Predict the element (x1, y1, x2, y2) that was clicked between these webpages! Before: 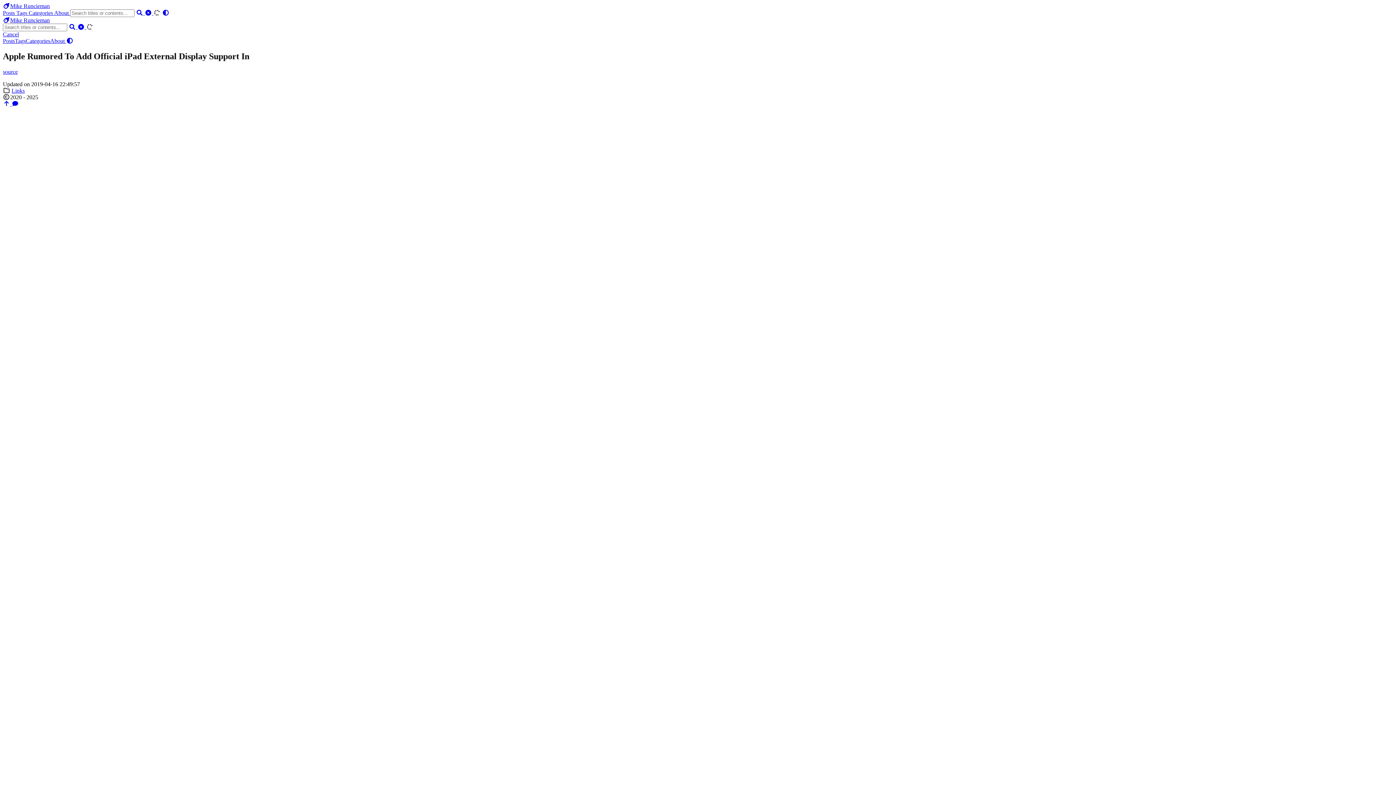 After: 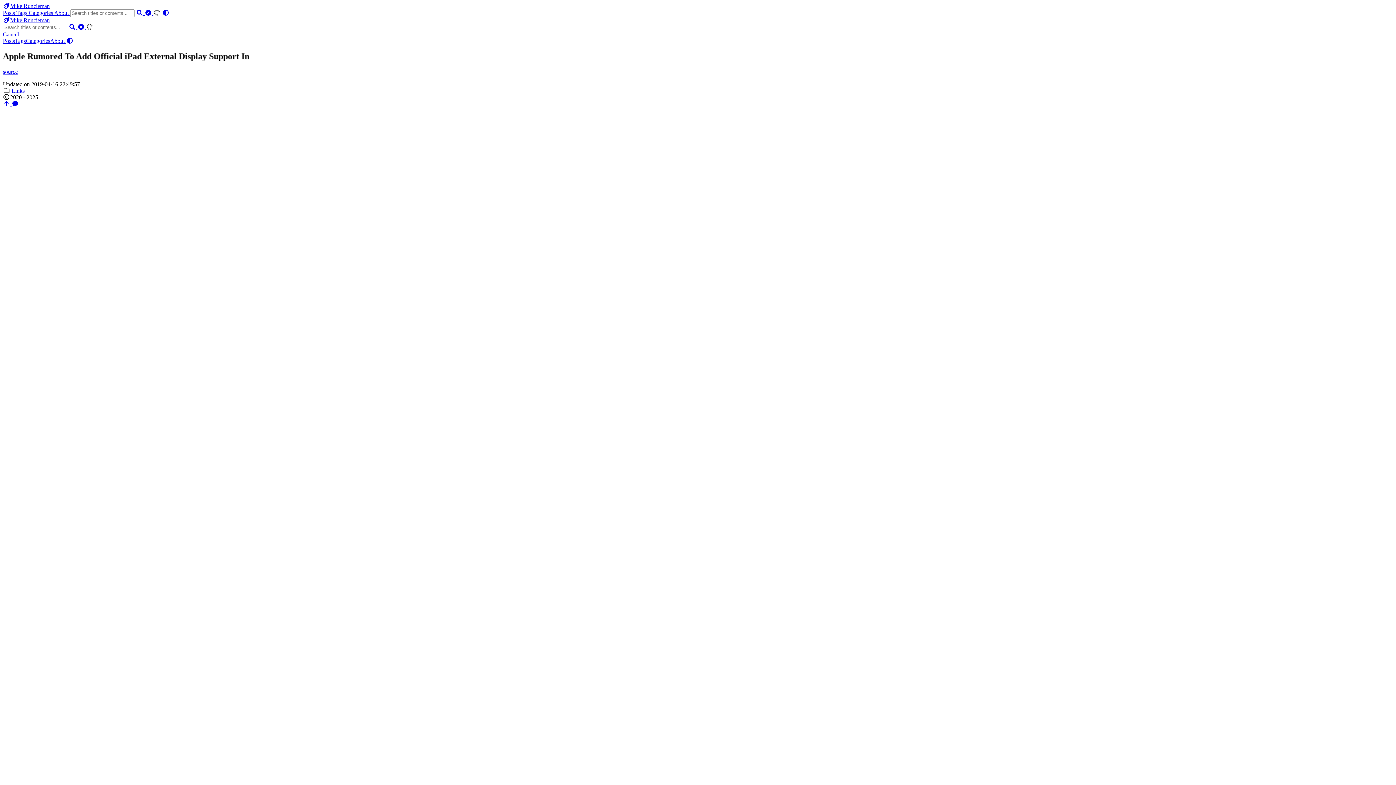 Action: bbox: (11, 100, 18, 106)